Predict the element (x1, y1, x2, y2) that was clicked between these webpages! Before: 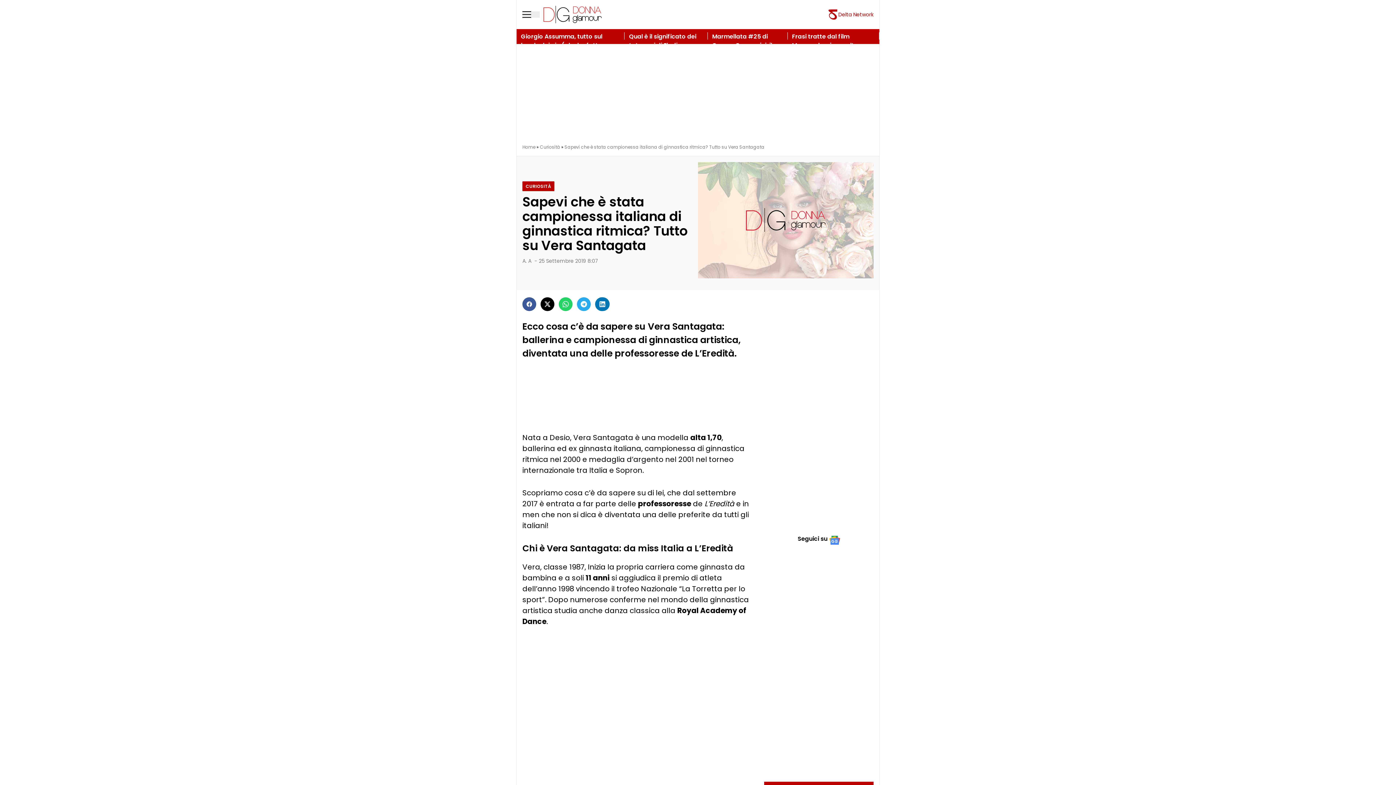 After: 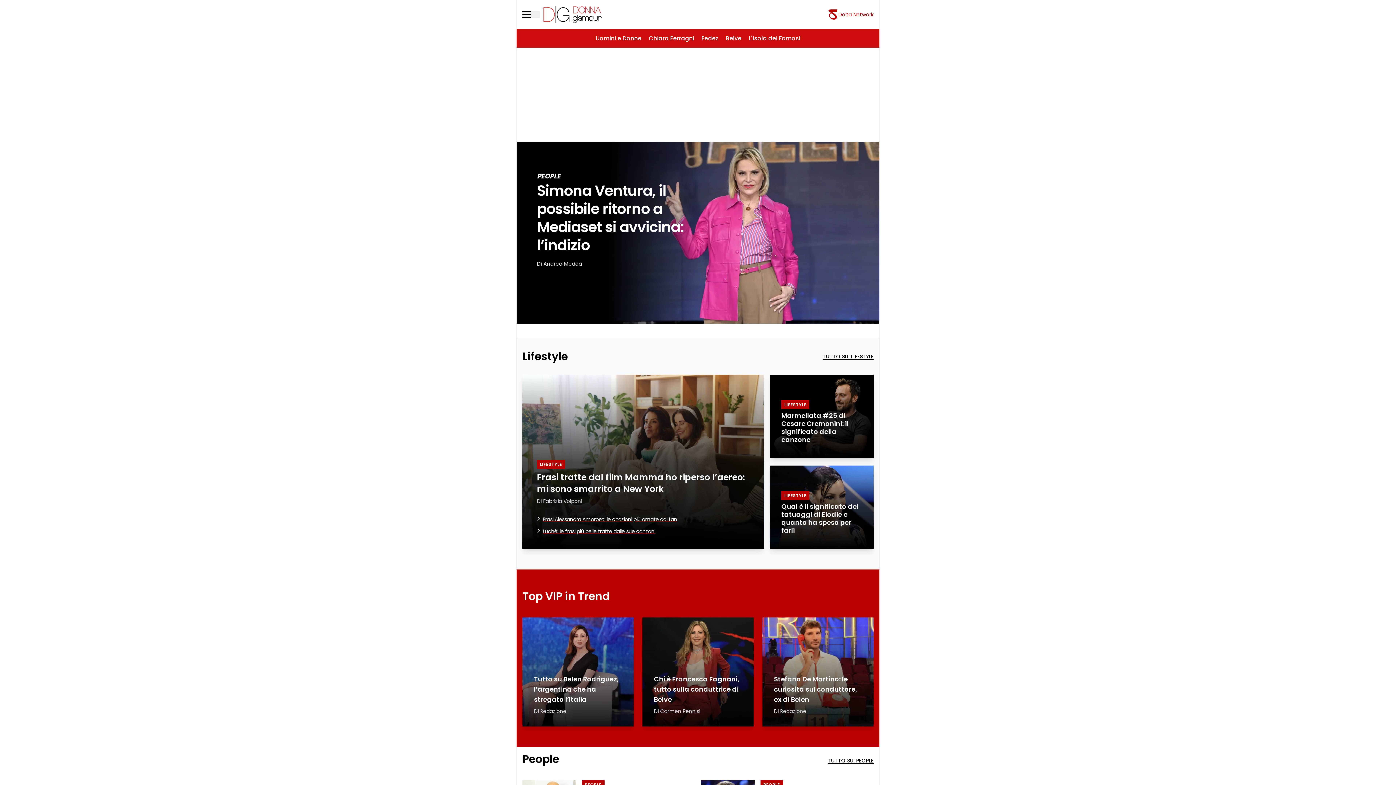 Action: bbox: (540, 5, 605, 23)